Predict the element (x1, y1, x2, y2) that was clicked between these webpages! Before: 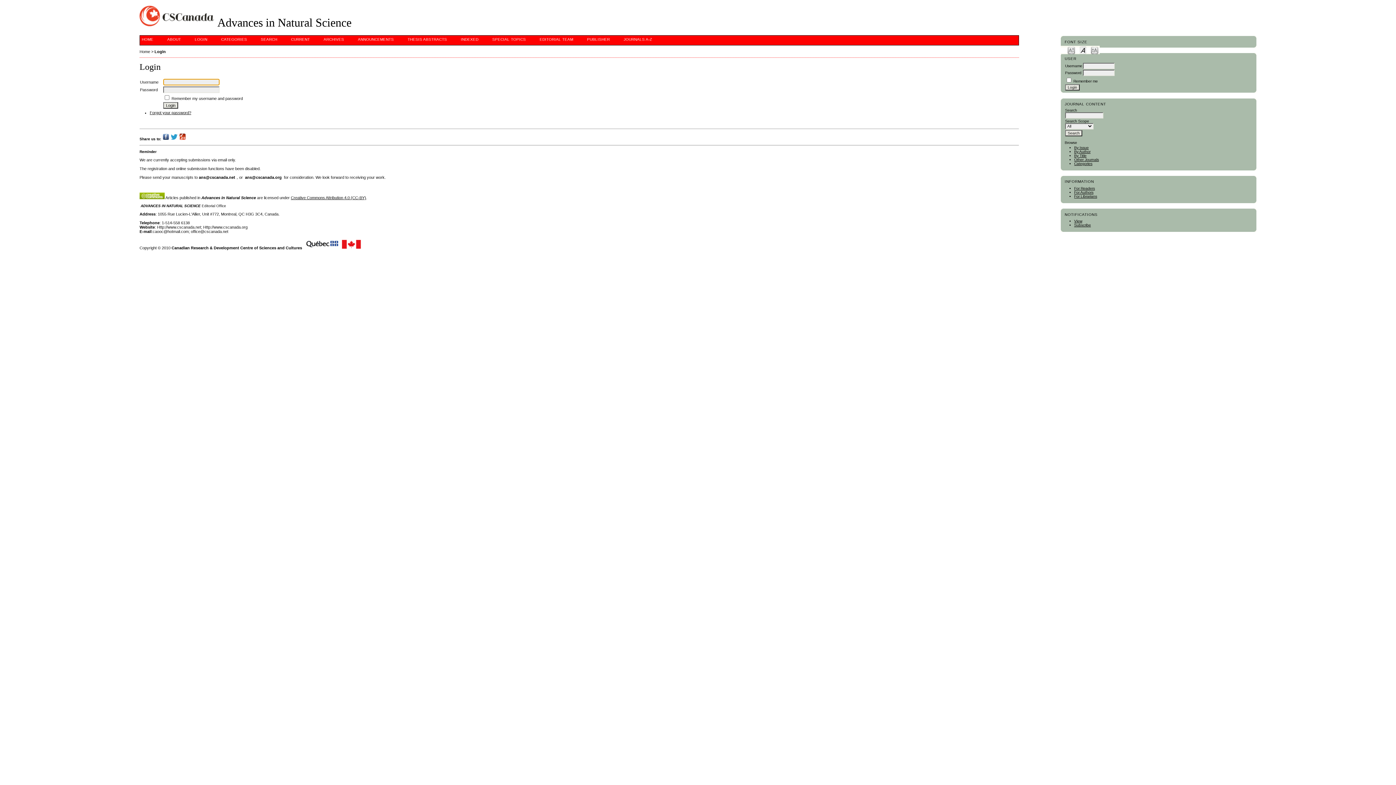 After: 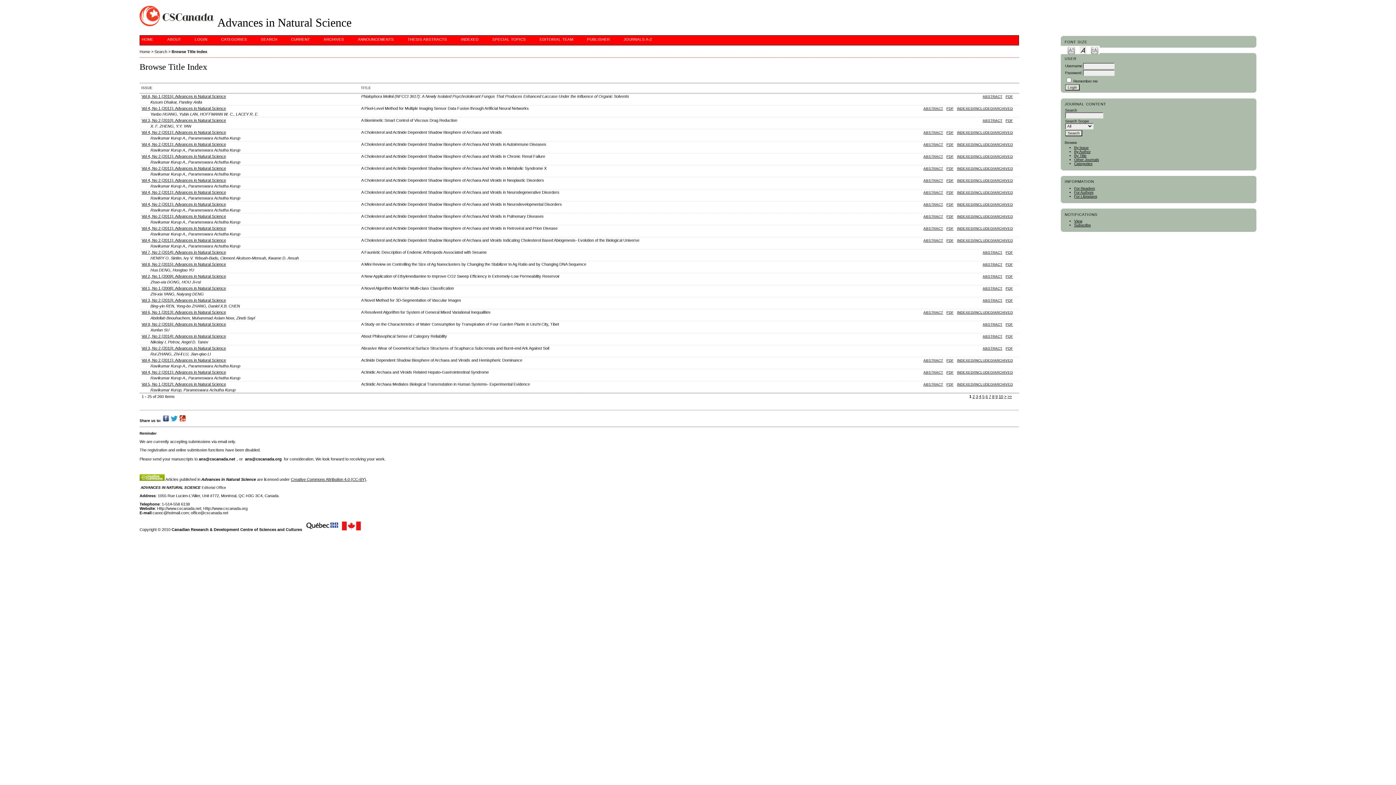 Action: label: By Title bbox: (1074, 153, 1086, 157)